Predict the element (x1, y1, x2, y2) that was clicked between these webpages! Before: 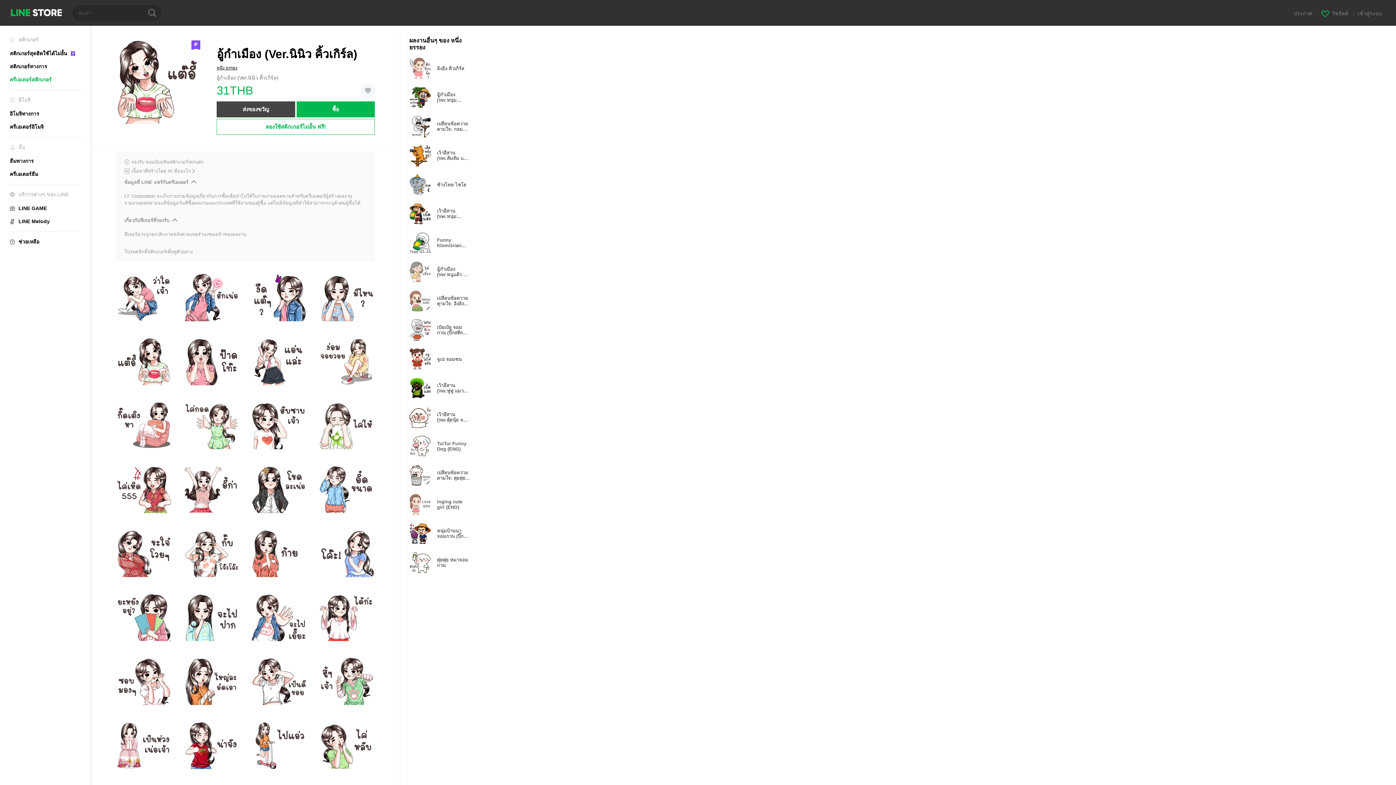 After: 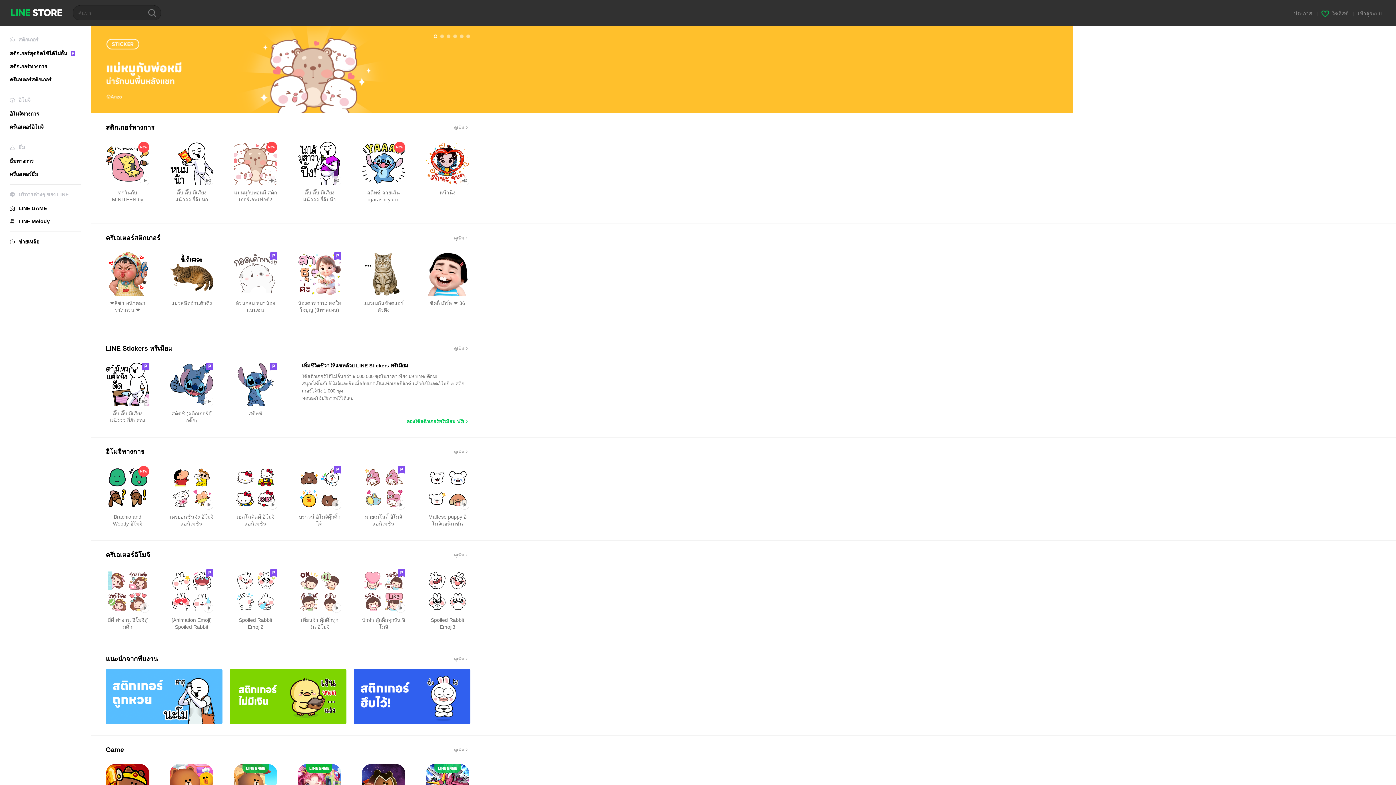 Action: label: LINE STORE bbox: (10, 9, 61, 16)